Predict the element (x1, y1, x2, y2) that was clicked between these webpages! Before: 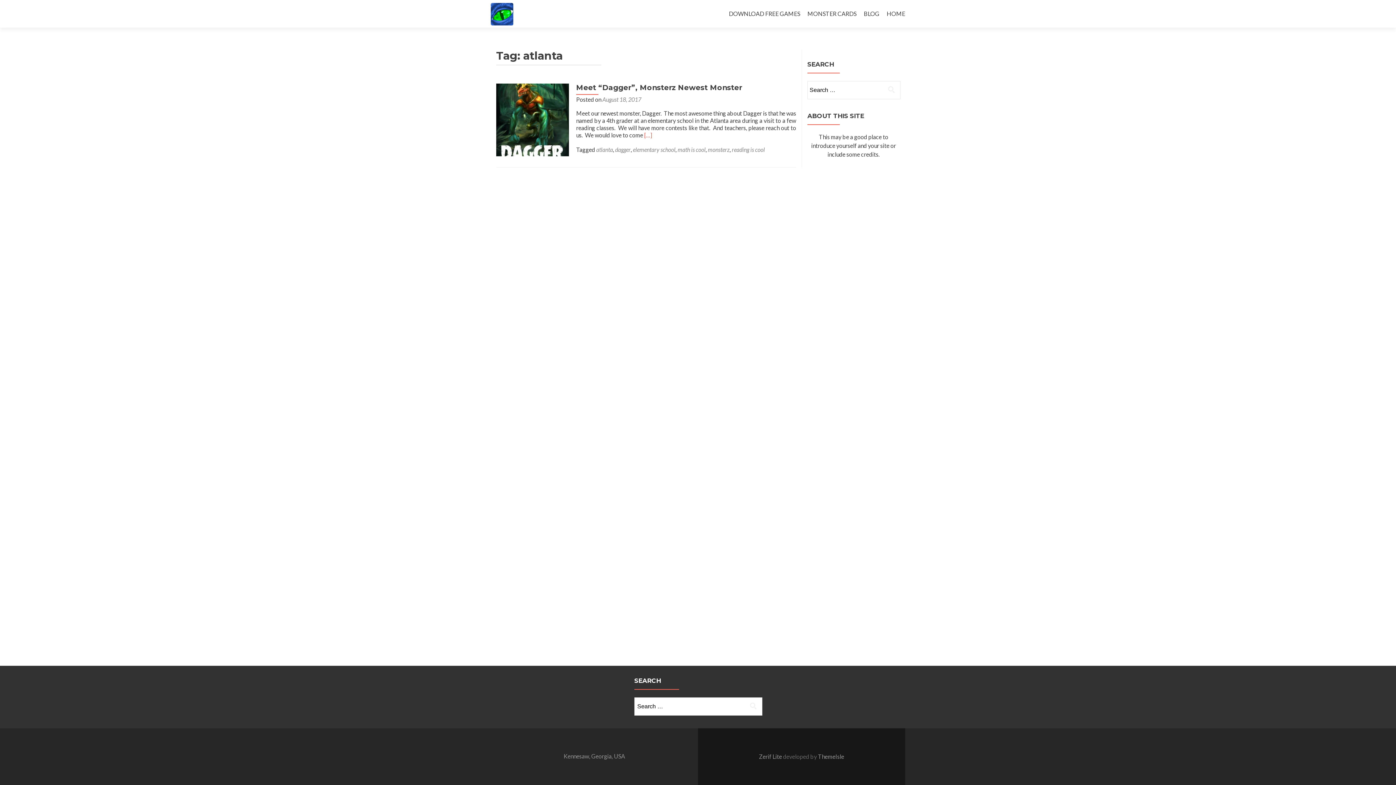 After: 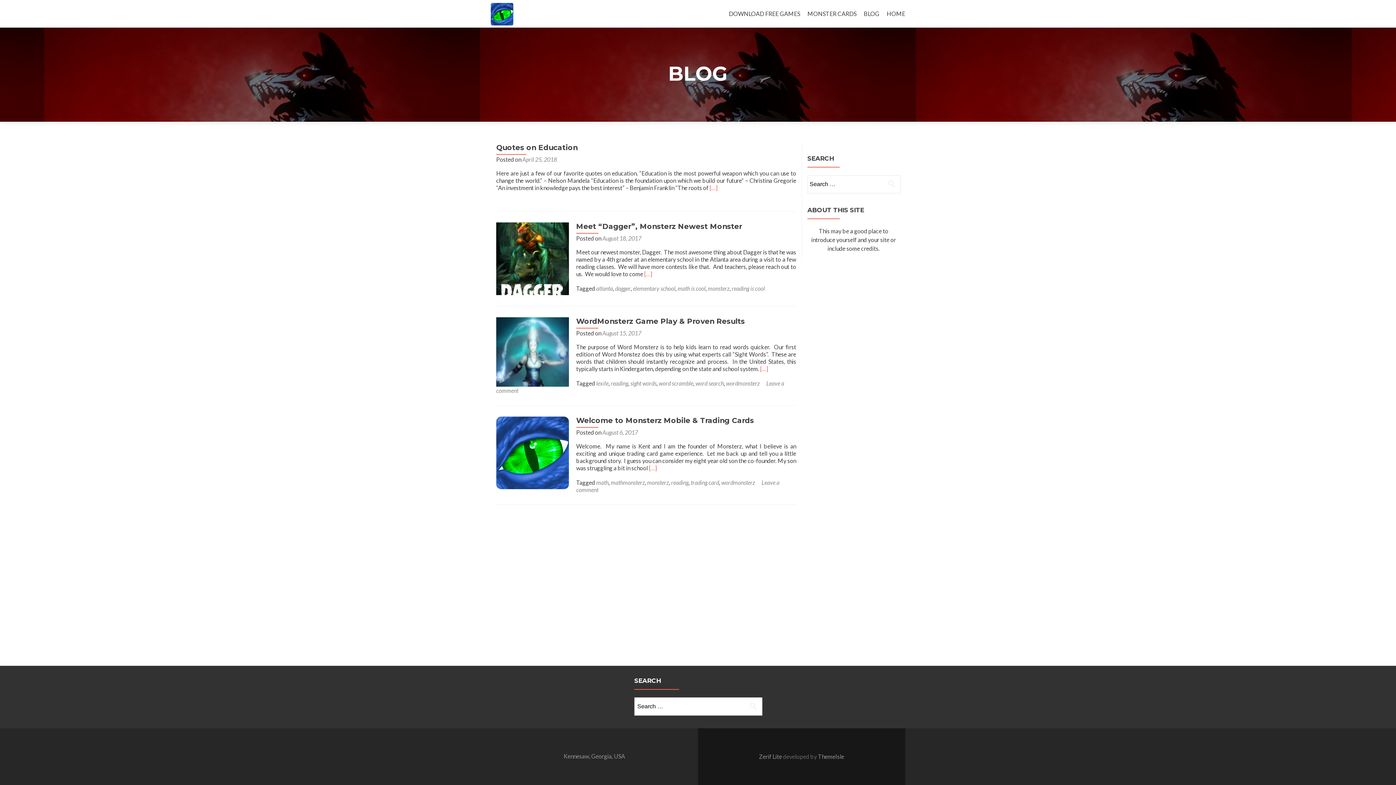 Action: label: BLOG bbox: (864, 7, 879, 20)